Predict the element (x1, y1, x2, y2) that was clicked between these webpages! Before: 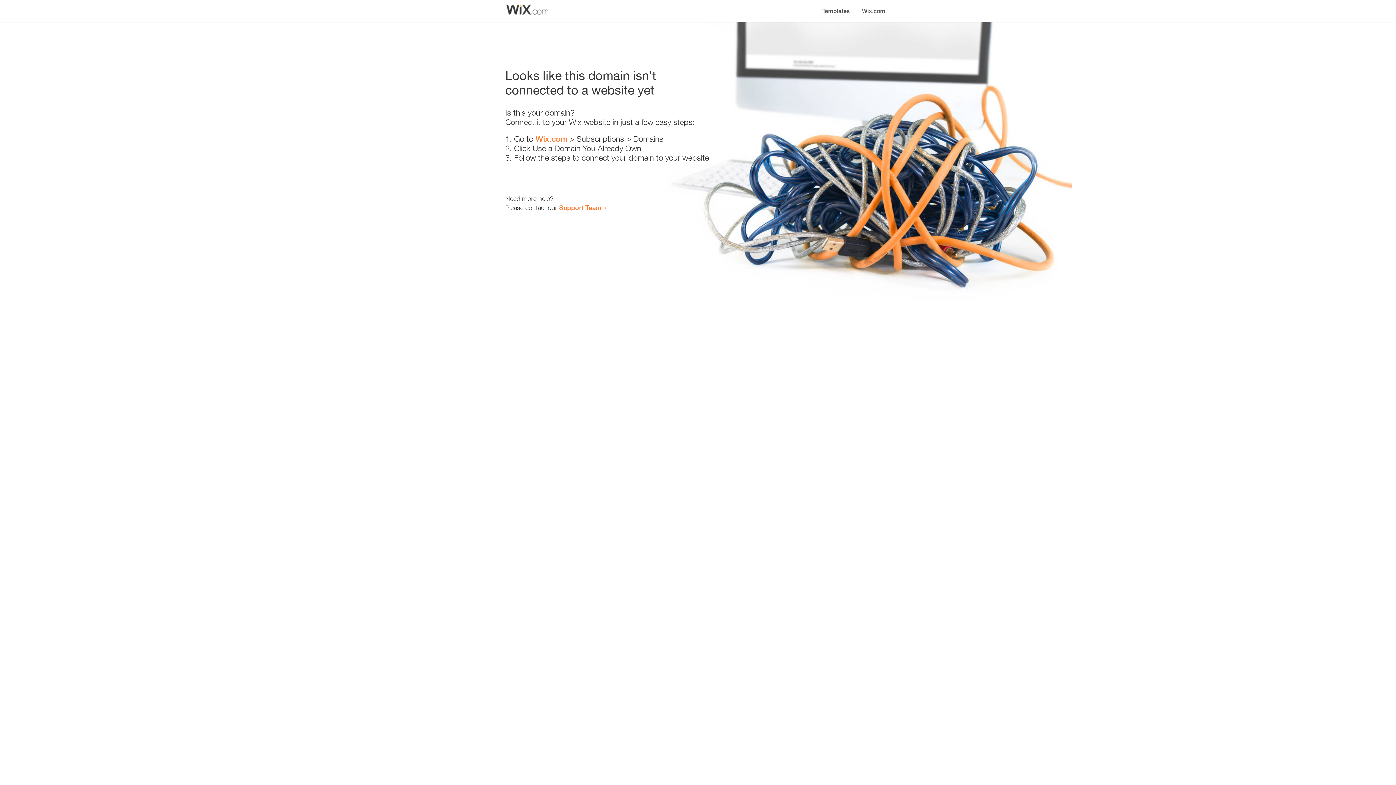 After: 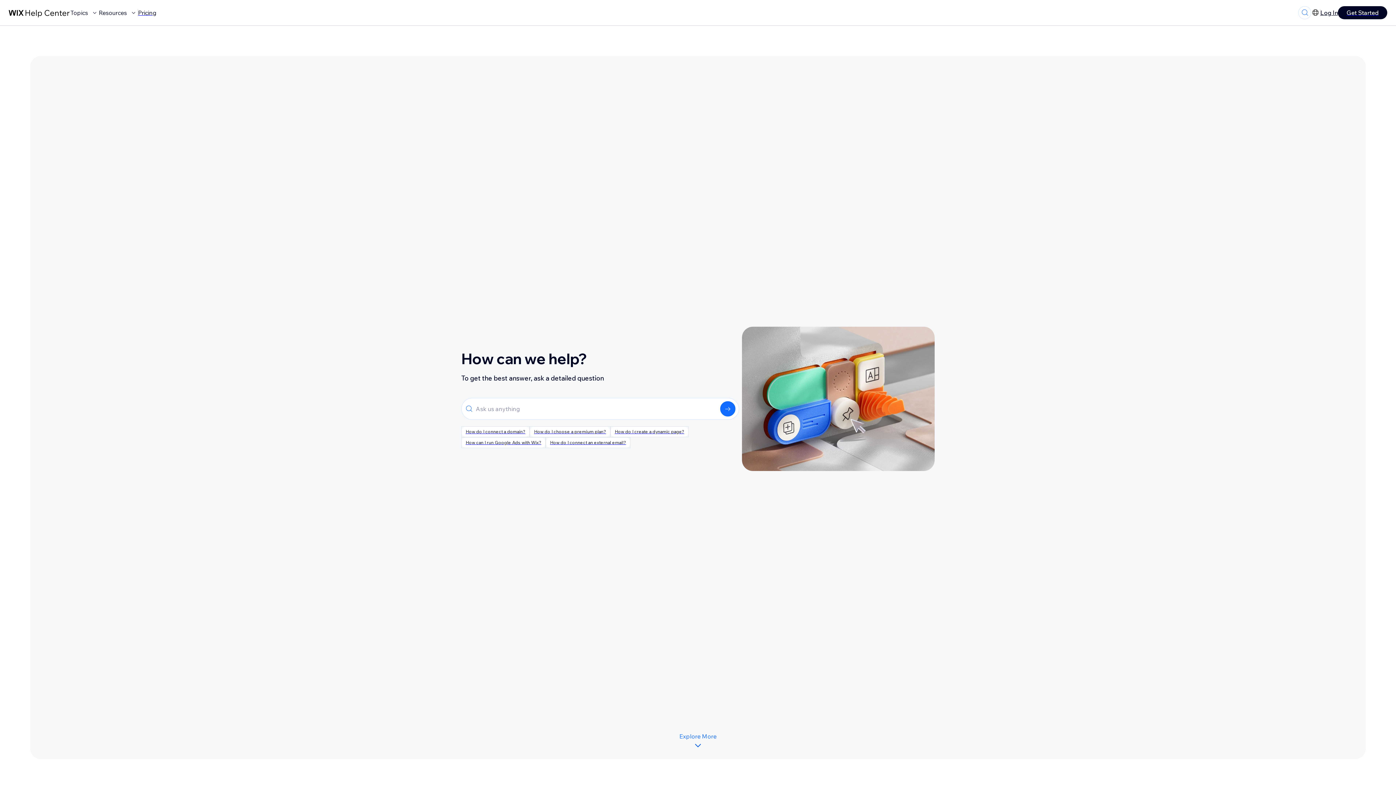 Action: label: Support Team bbox: (559, 203, 601, 211)